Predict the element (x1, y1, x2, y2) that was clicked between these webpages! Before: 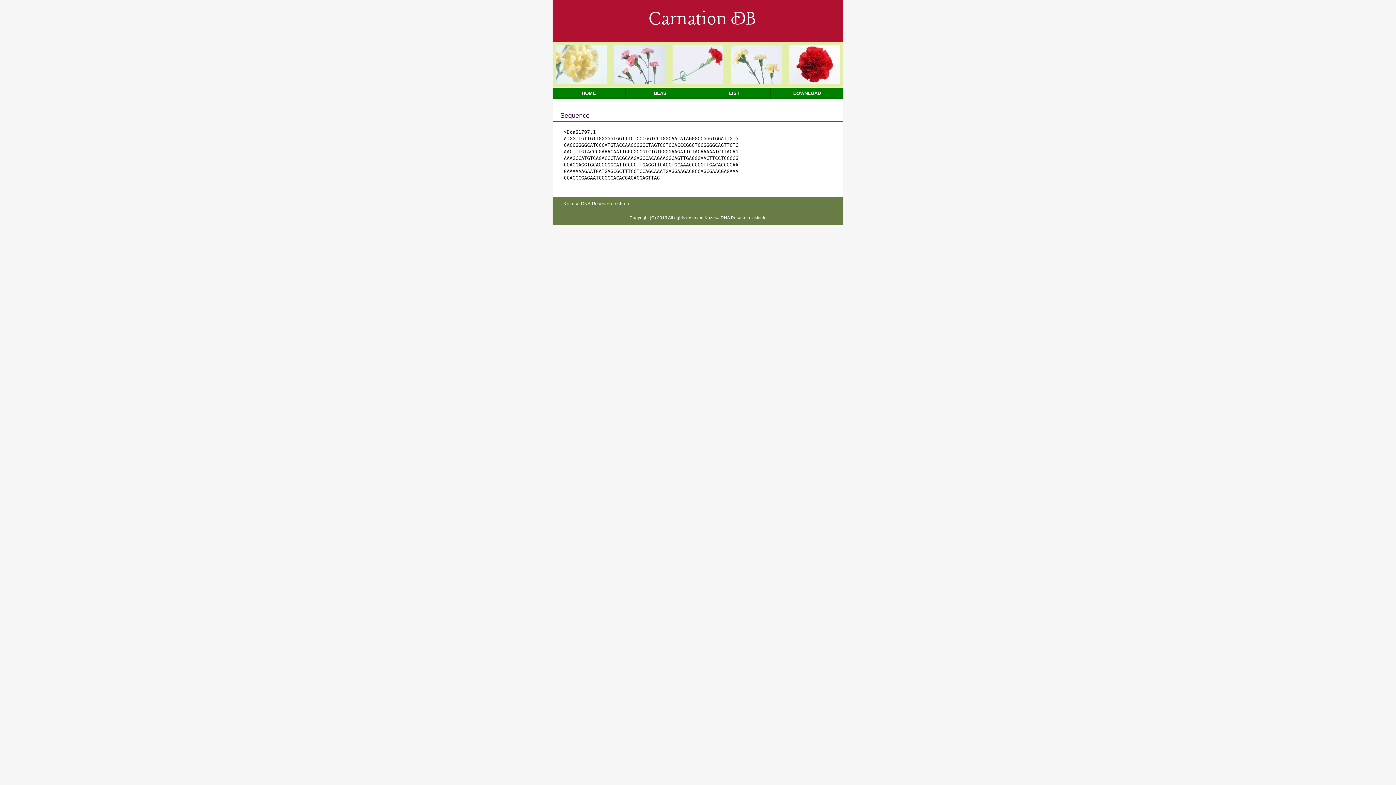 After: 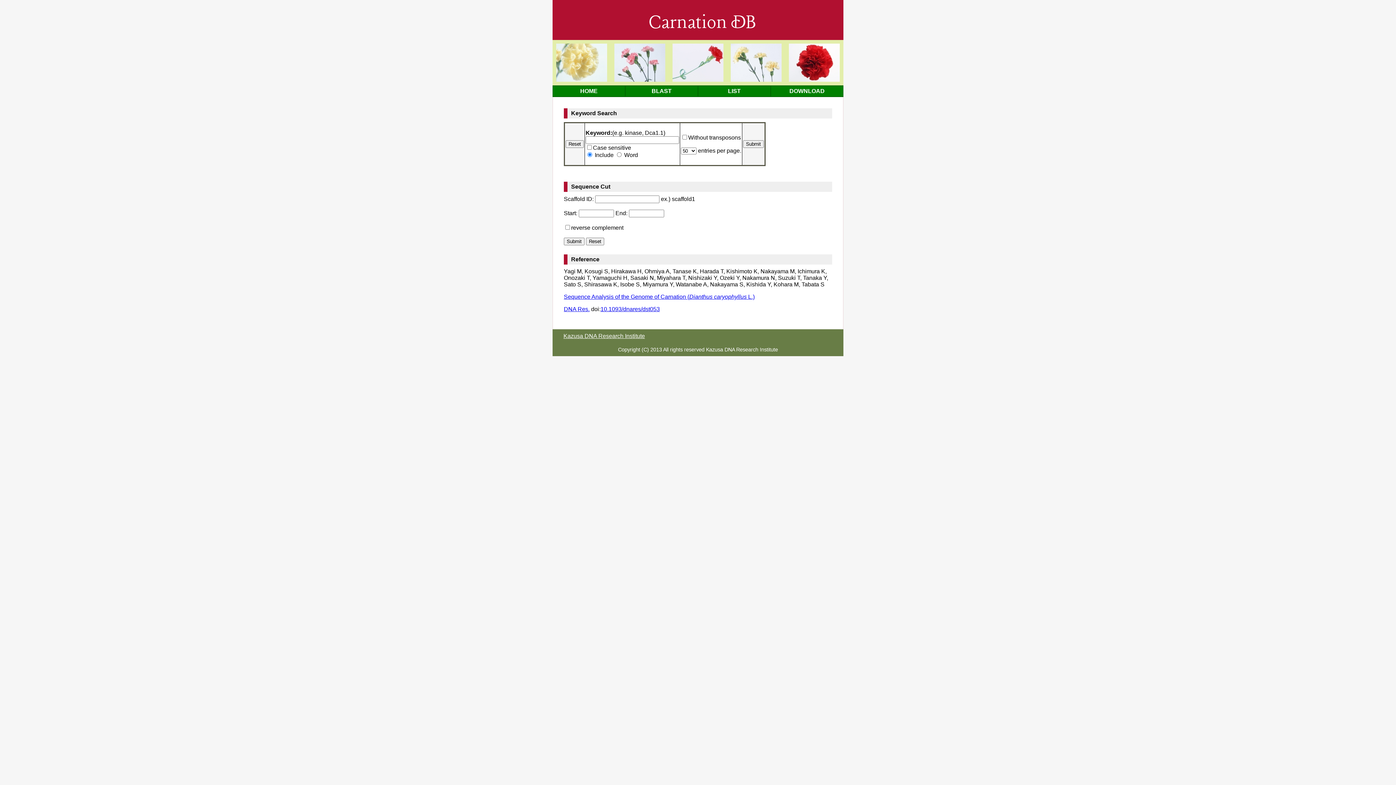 Action: bbox: (552, 87, 625, 99) label: HOME